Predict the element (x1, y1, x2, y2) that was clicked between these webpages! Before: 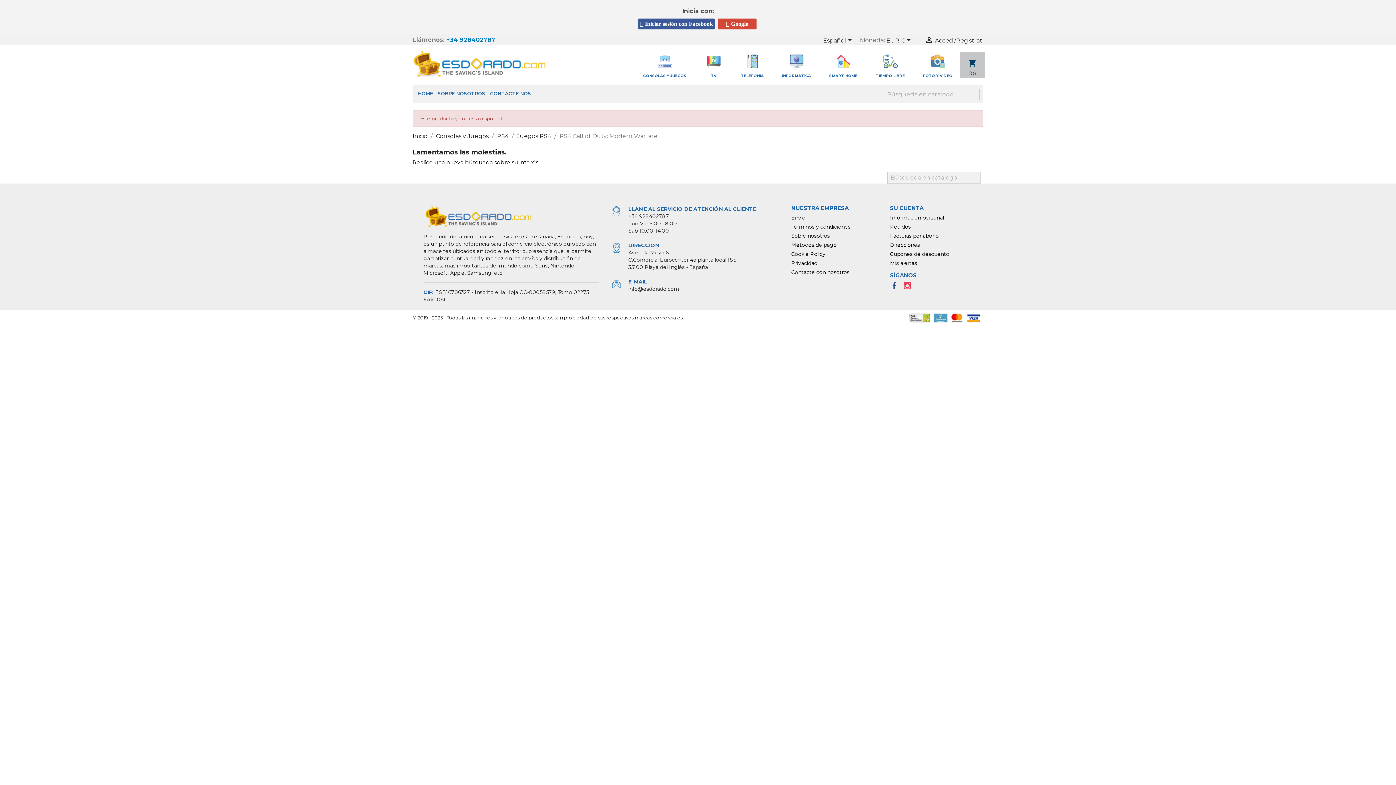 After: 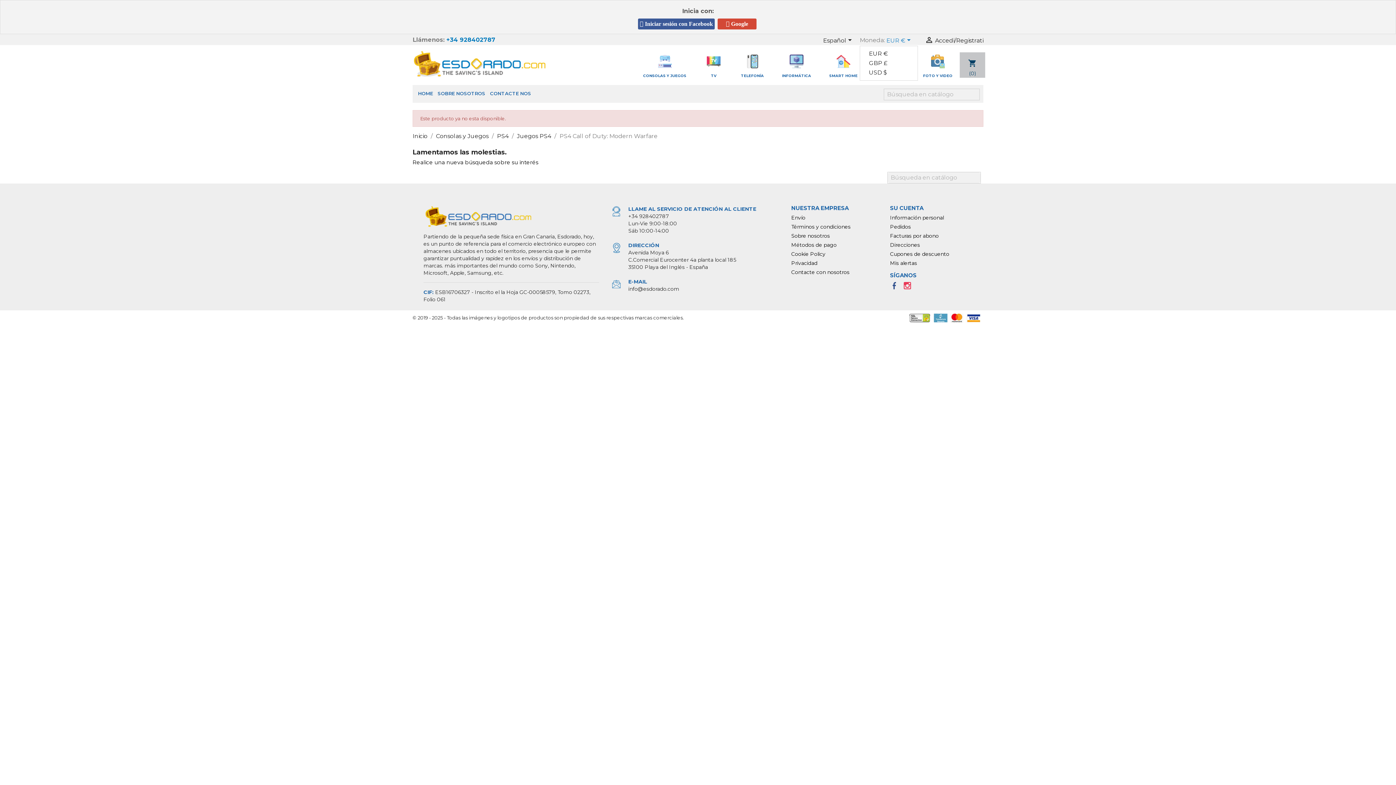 Action: bbox: (886, 36, 913, 45) label: Selector desplegable de moneda